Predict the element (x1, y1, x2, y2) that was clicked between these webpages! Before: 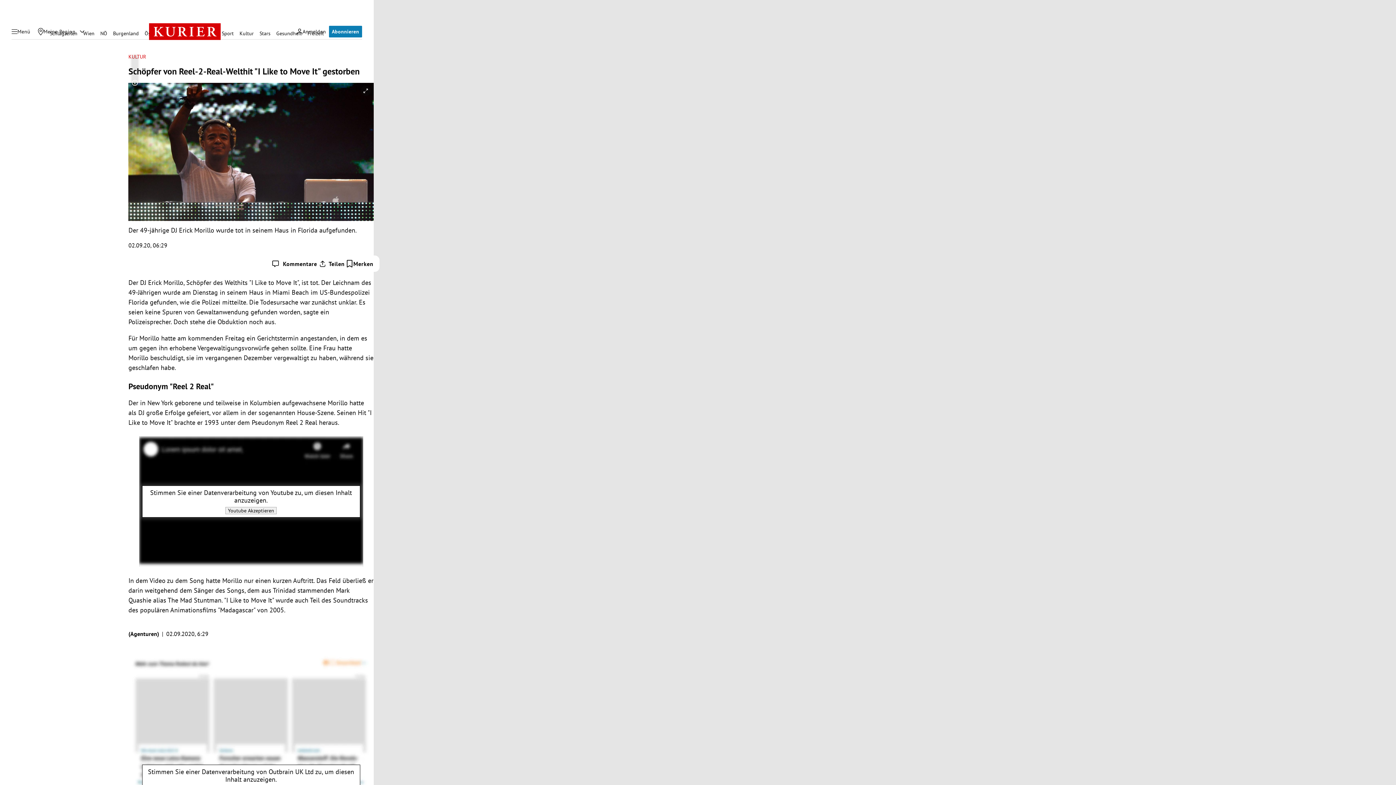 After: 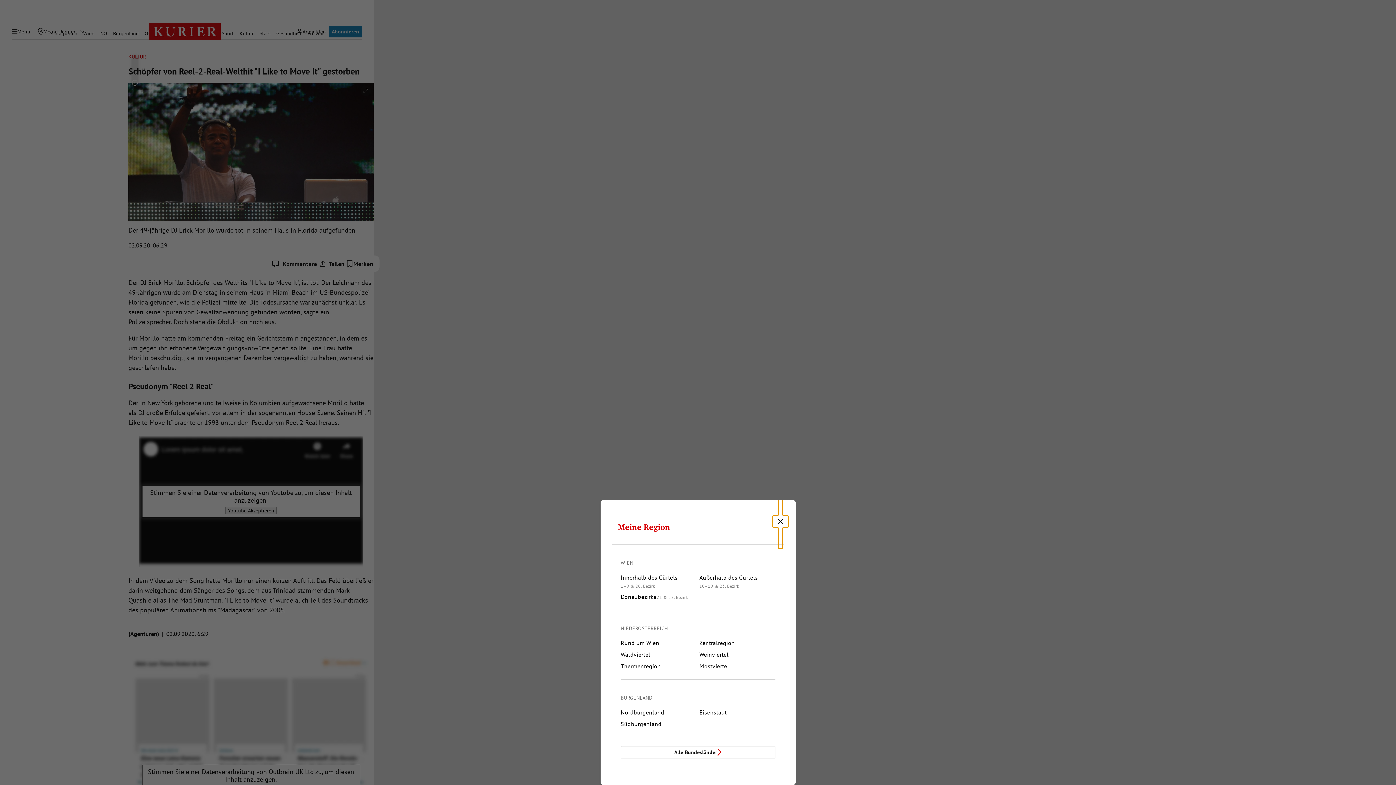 Action: label: Meine Region - Auswahl öffnen bbox: (76, 26, 87, 36)